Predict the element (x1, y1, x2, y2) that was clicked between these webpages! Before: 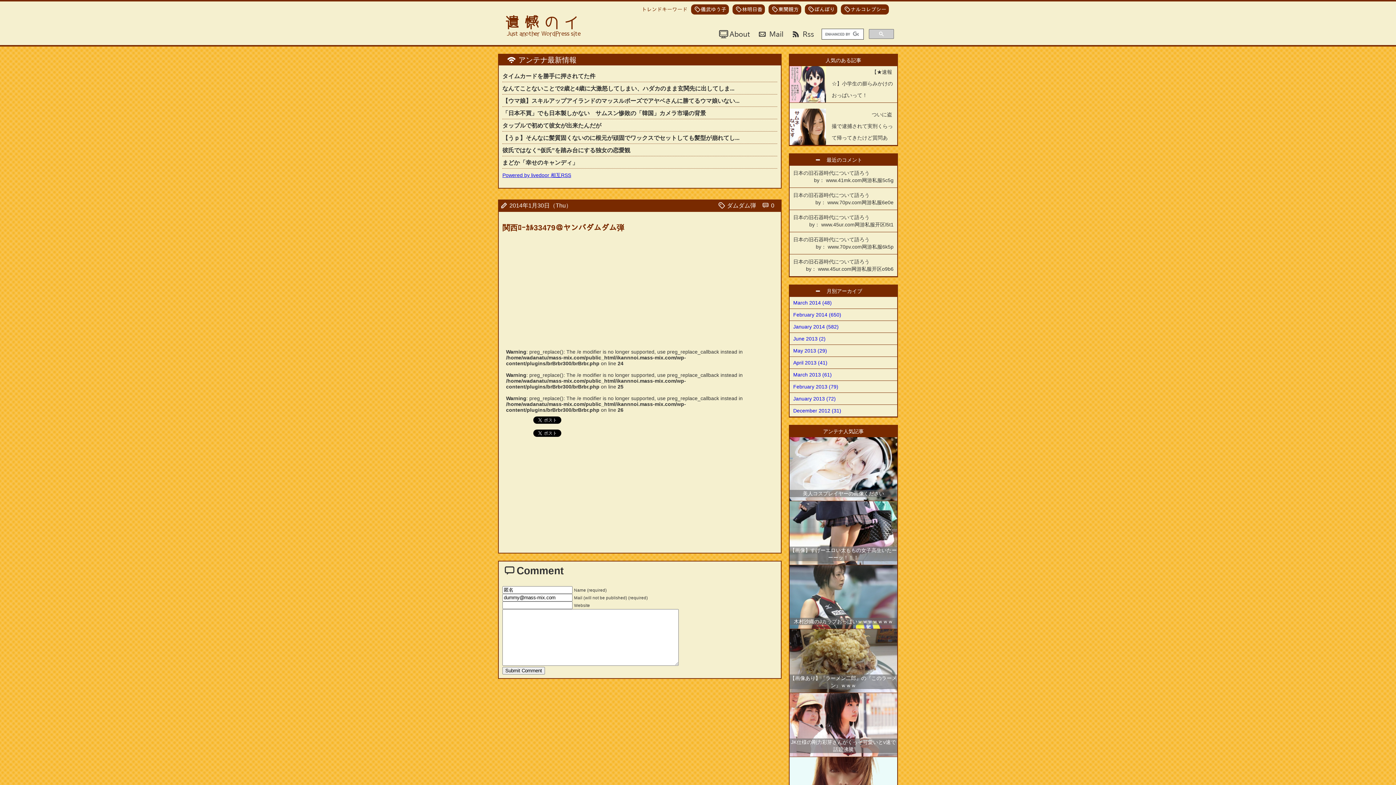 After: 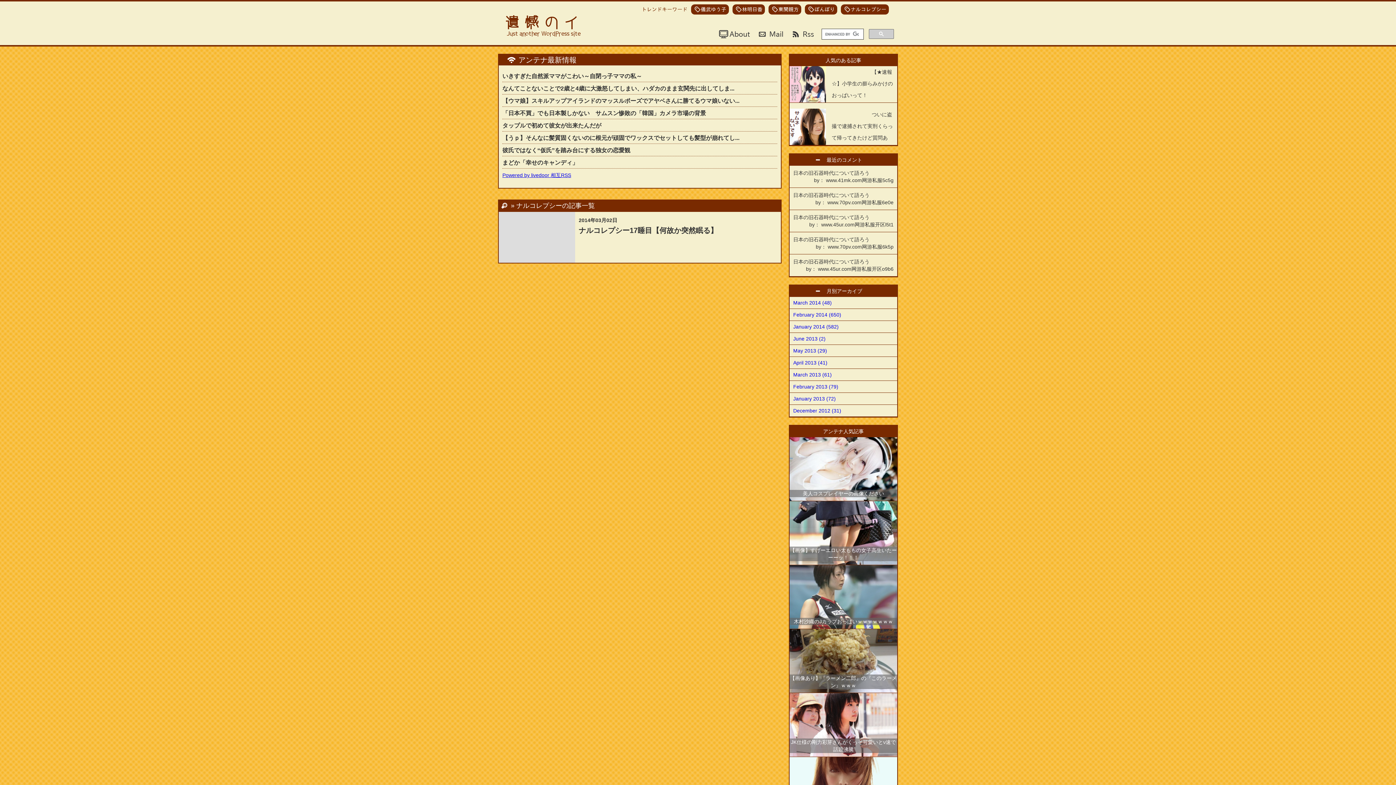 Action: bbox: (841, 4, 889, 14) label: ナルコレプシー